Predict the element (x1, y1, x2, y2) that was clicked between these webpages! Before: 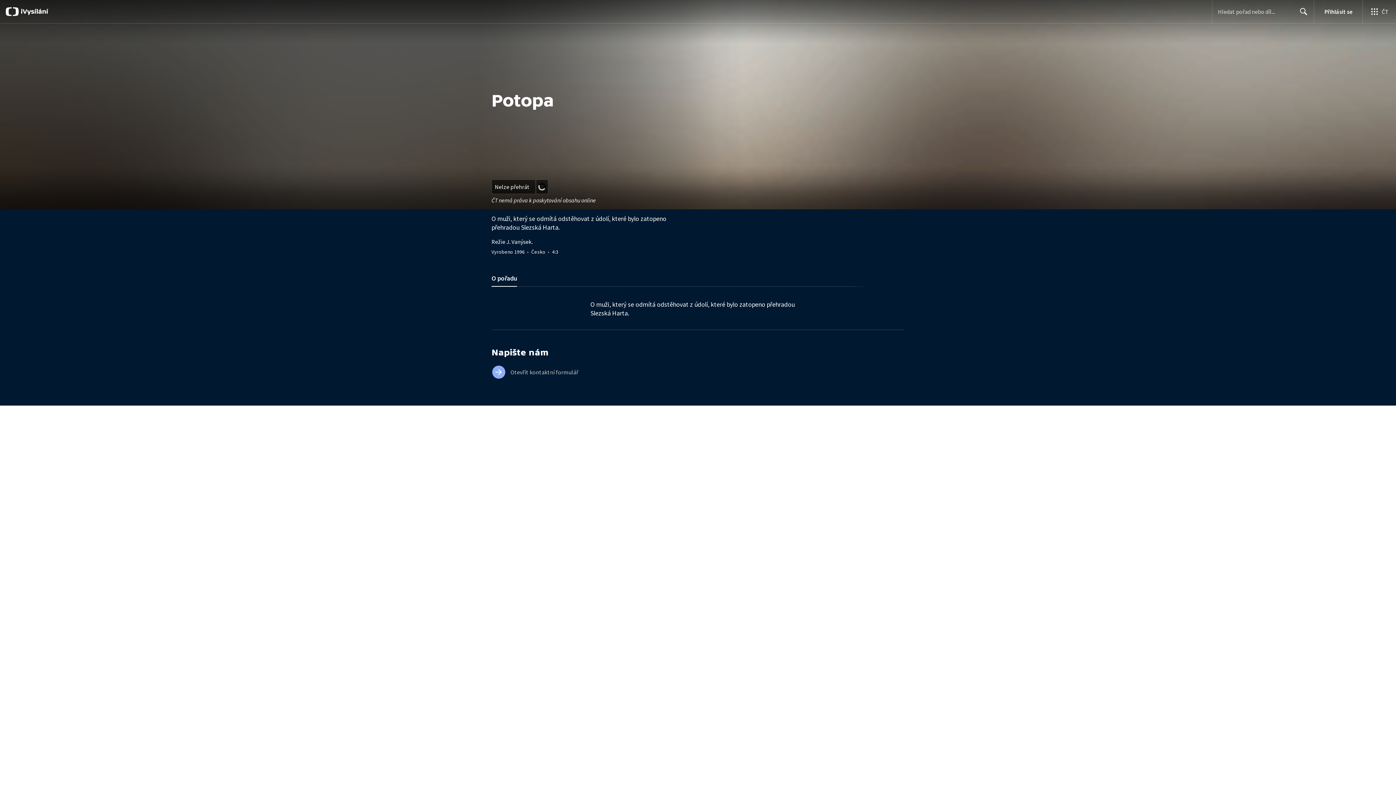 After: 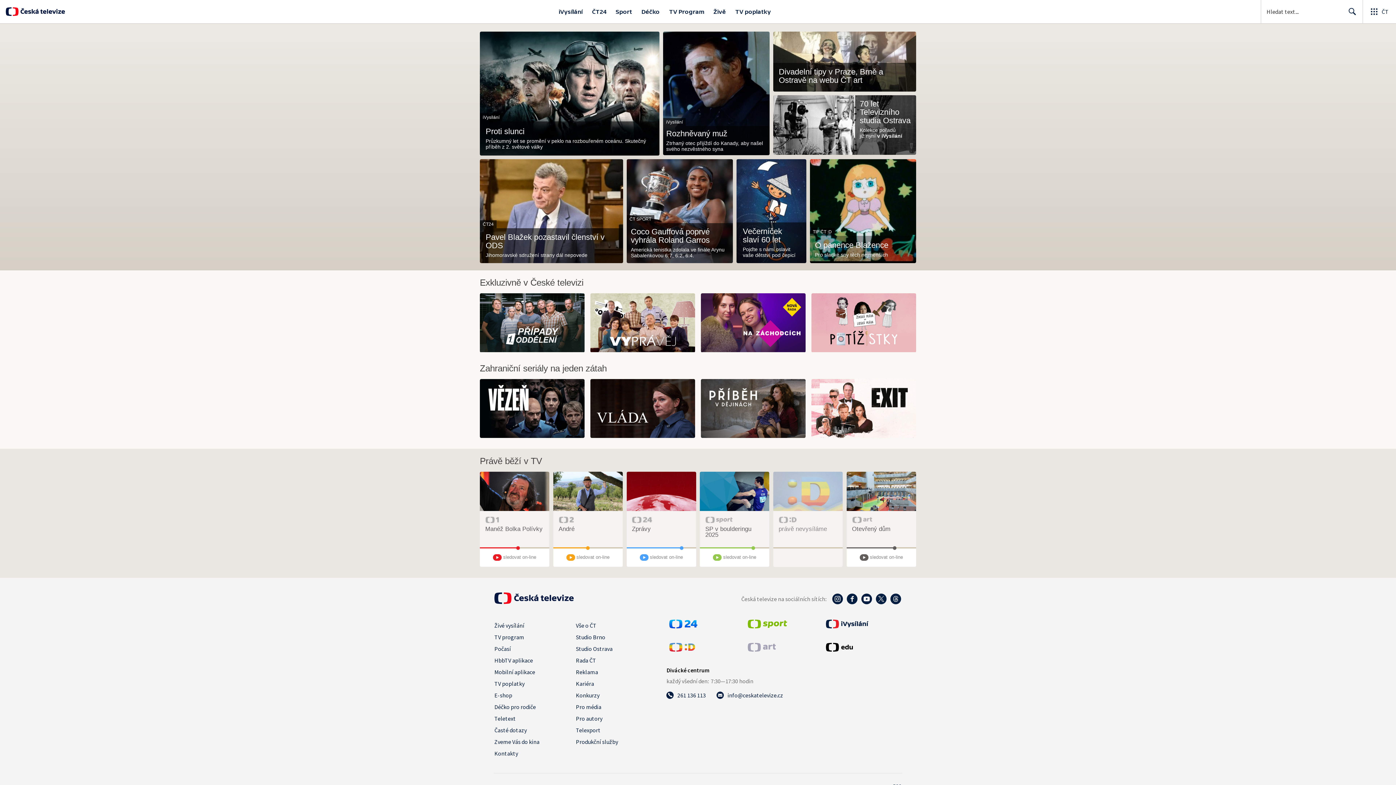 Action: bbox: (494, 426, 573, 433)